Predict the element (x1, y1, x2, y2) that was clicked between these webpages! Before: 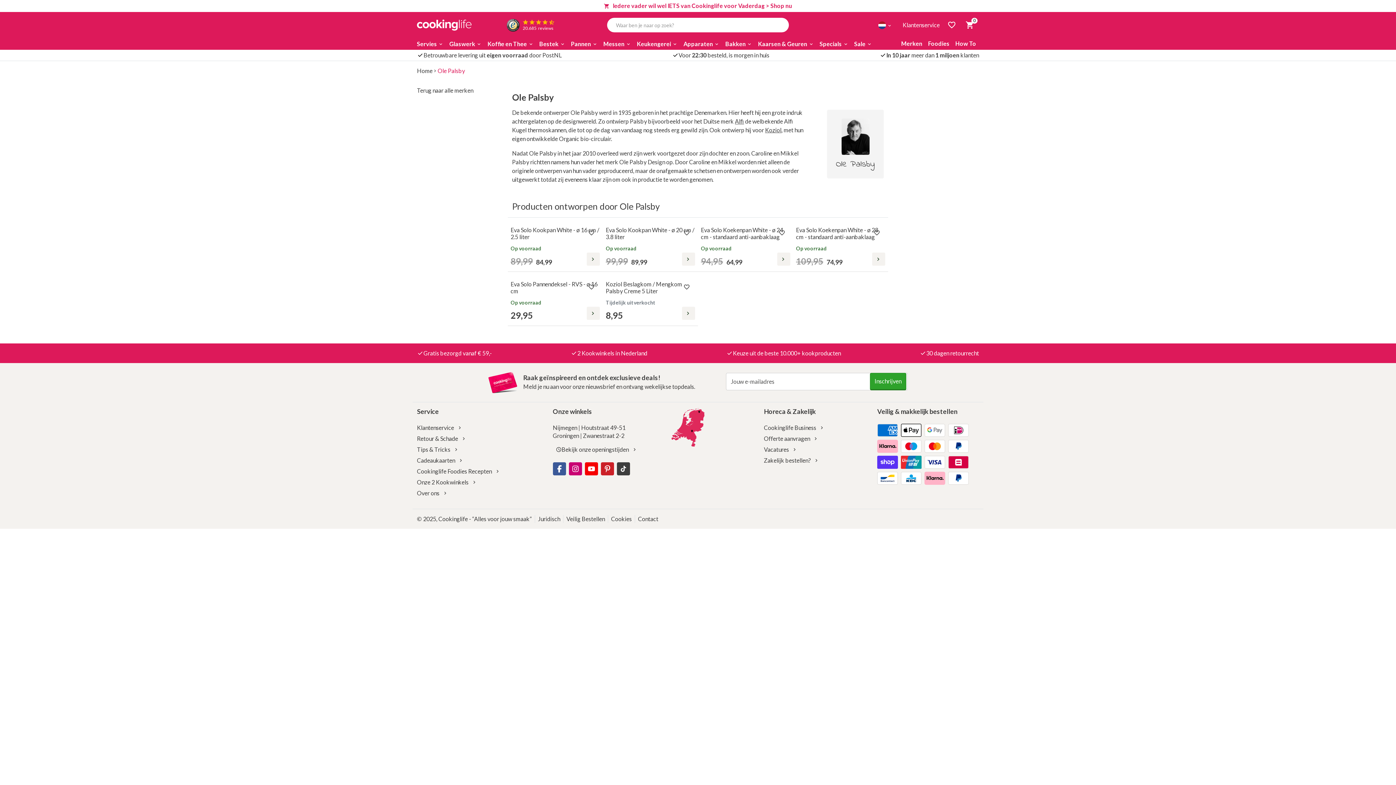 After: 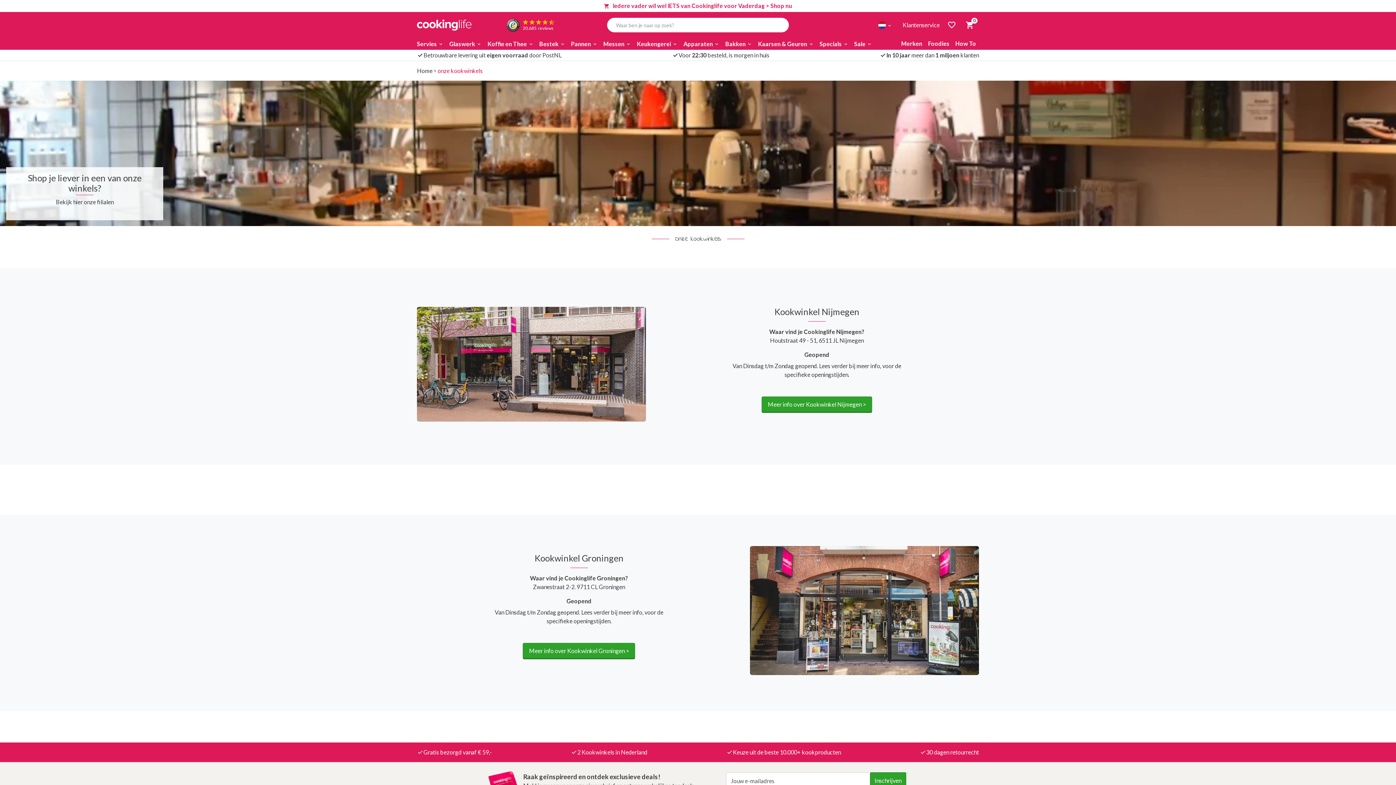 Action: bbox: (552, 445, 655, 453) label: Bekijk onze openingstijden